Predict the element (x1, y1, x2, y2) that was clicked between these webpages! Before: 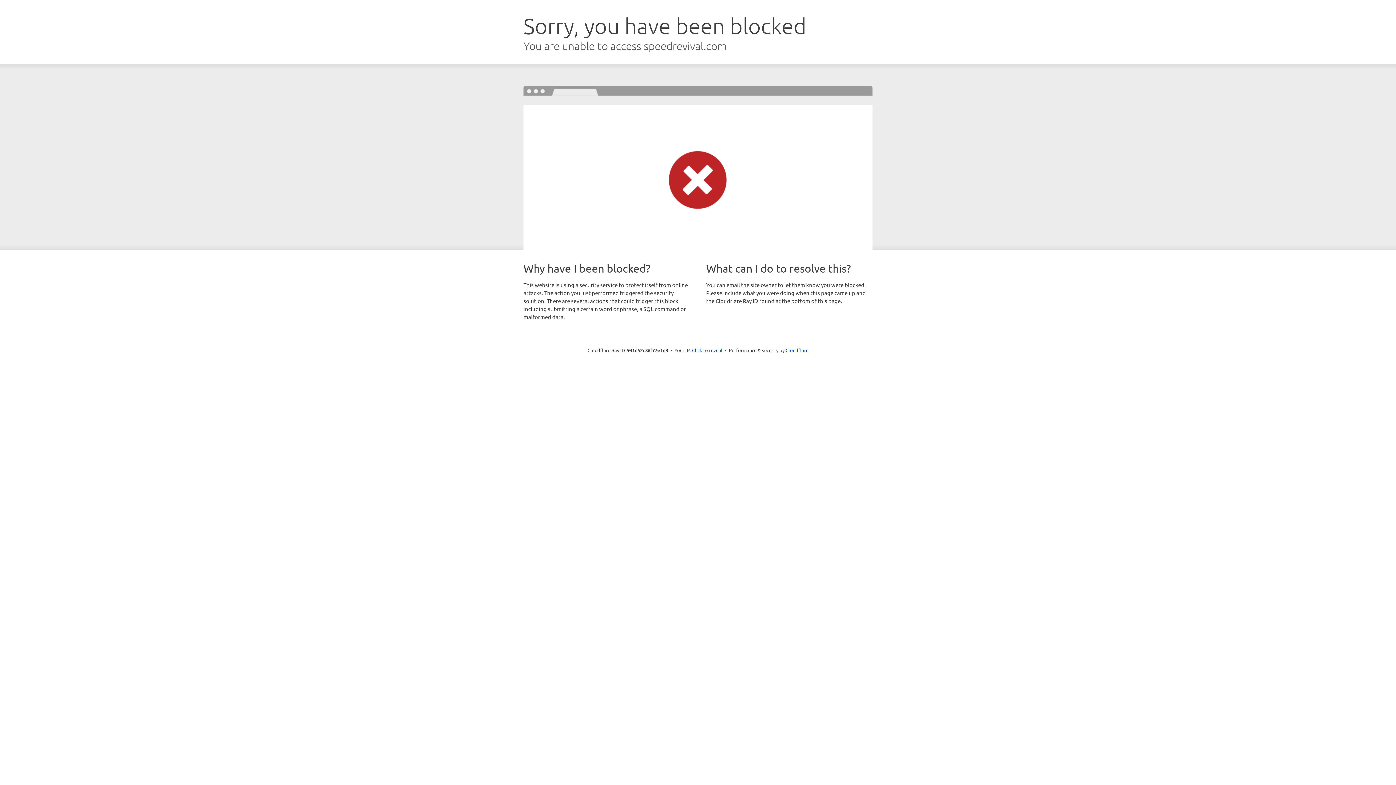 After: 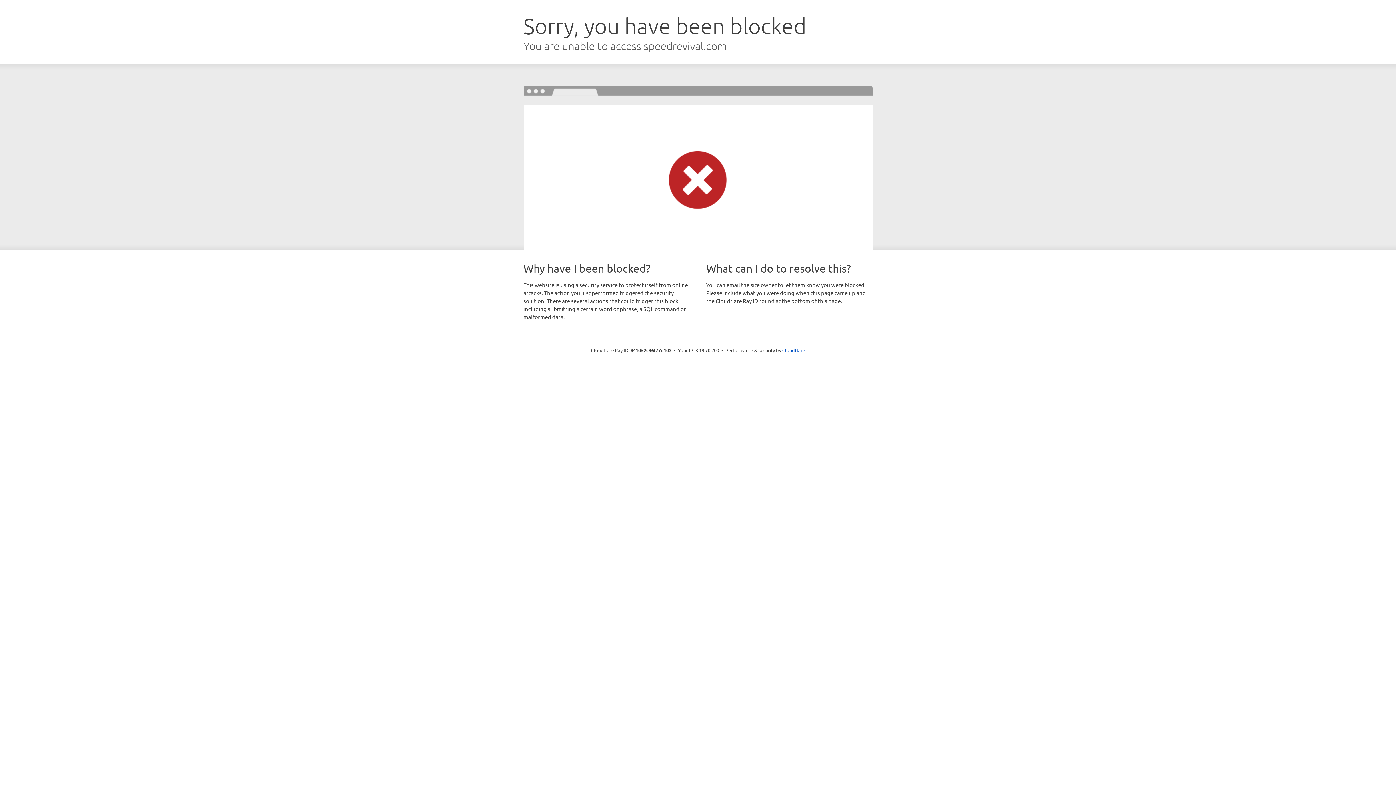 Action: bbox: (692, 346, 722, 353) label: Click to reveal